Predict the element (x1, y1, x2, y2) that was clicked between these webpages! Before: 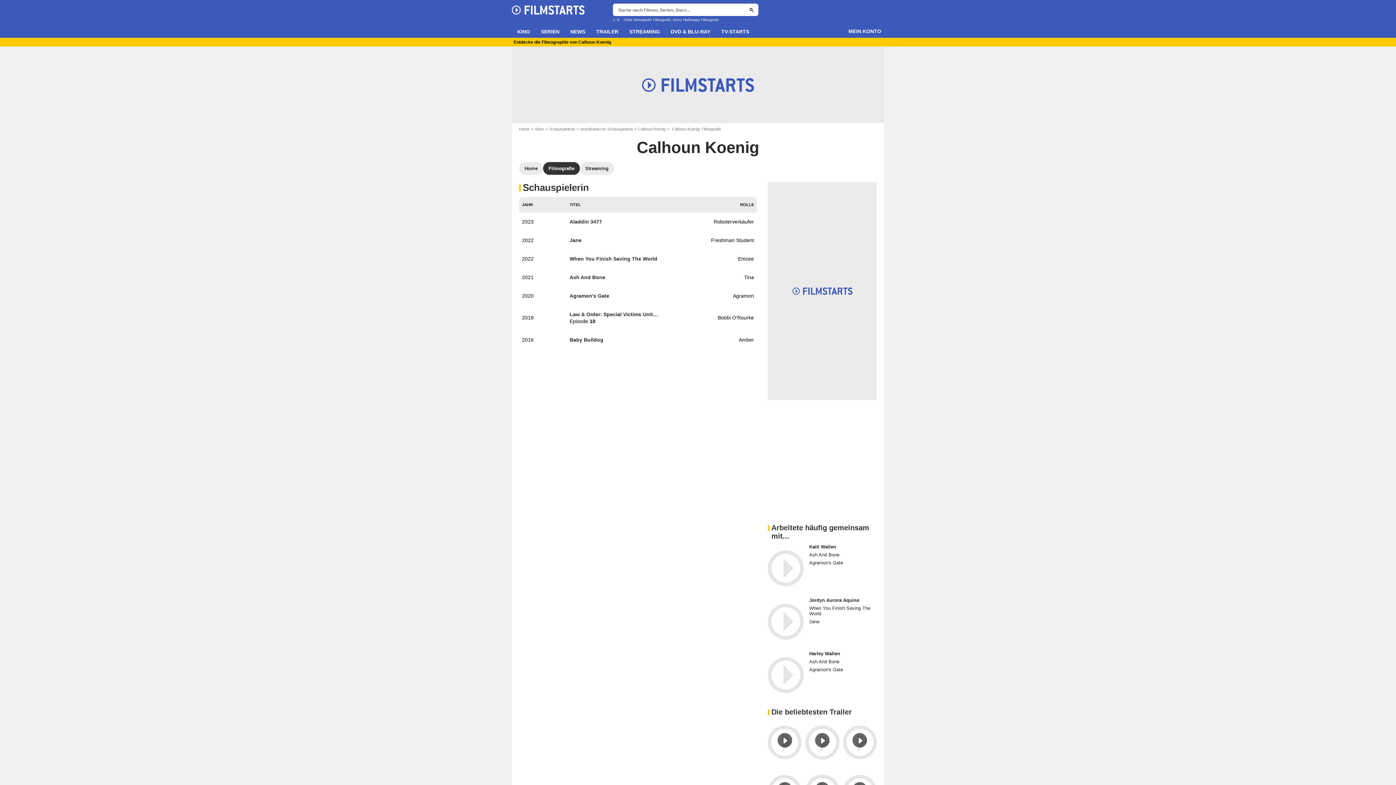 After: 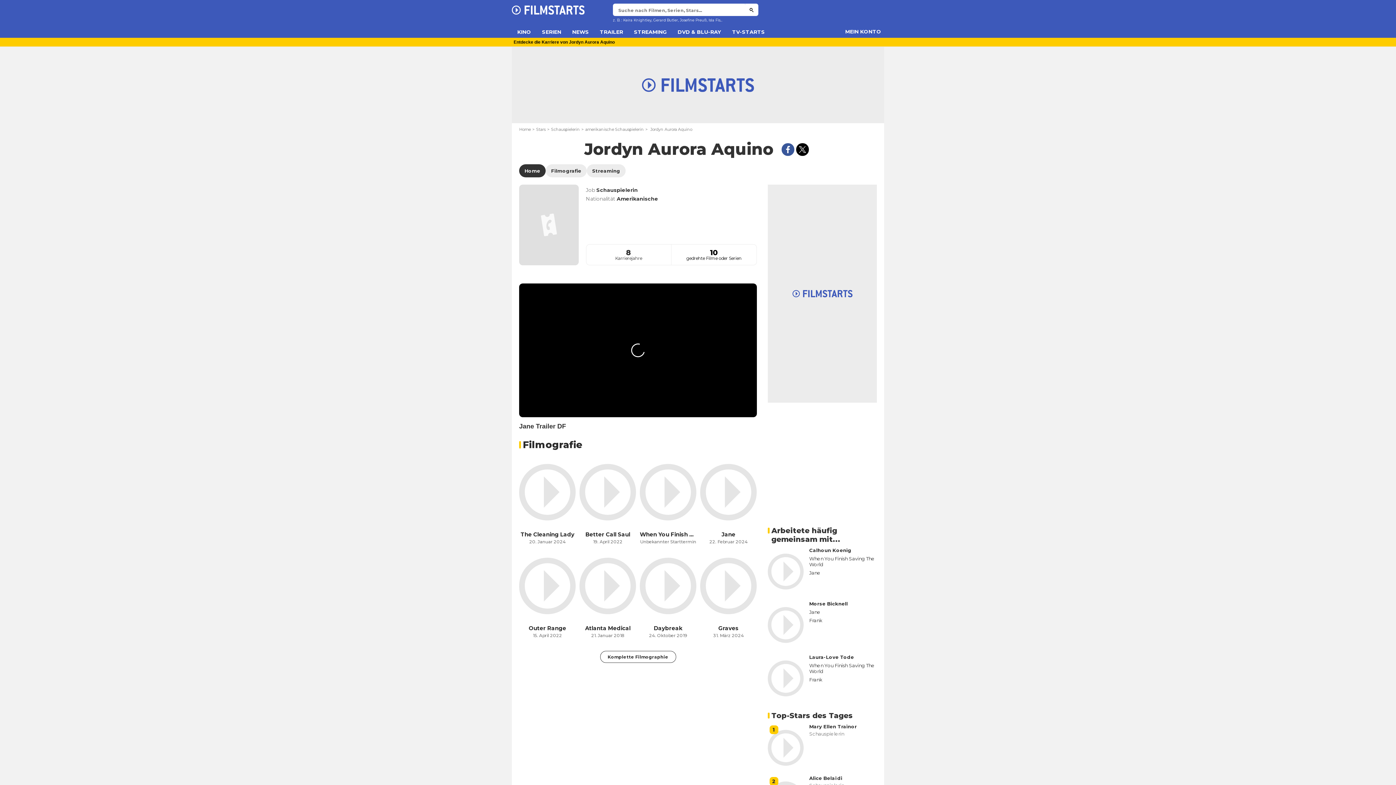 Action: bbox: (809, 597, 859, 603) label: Jordyn Aurora Aquino